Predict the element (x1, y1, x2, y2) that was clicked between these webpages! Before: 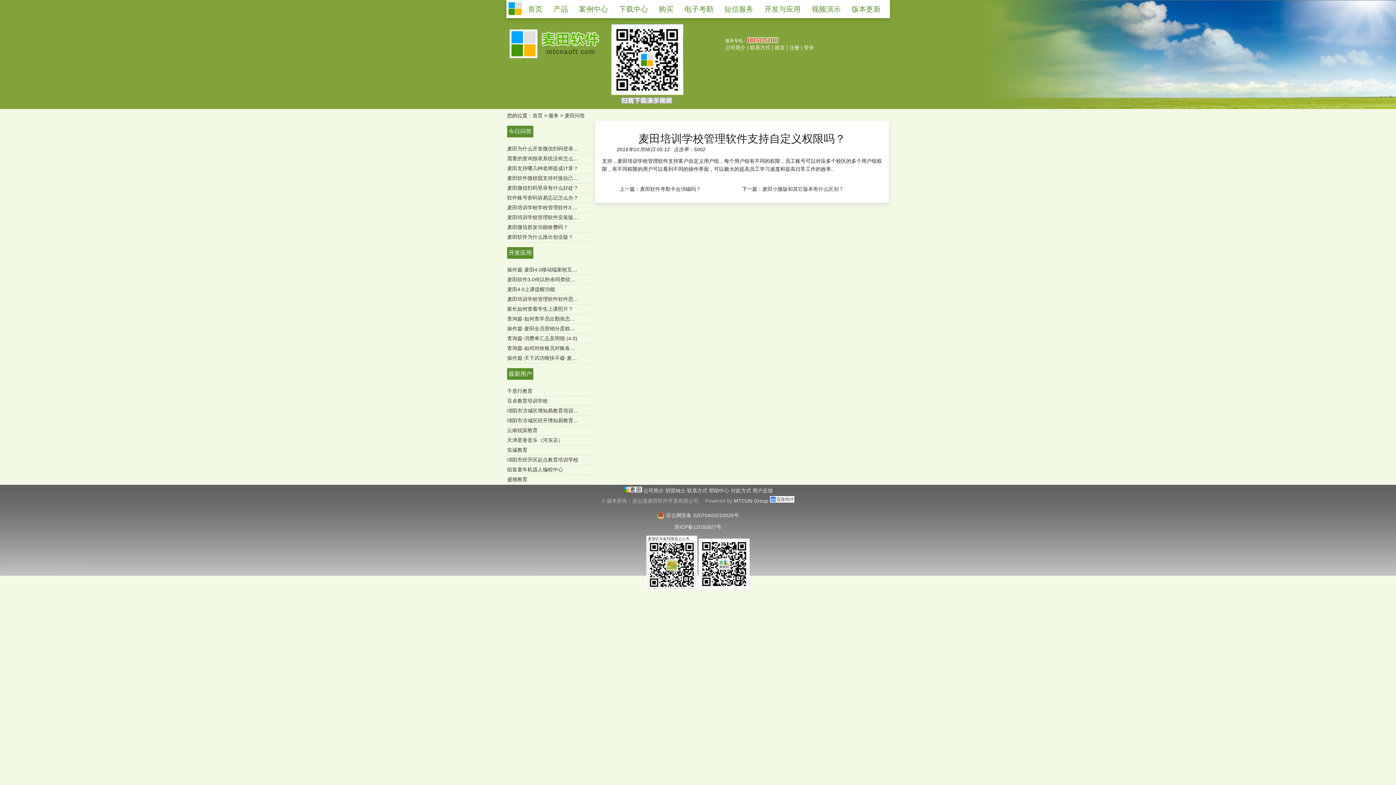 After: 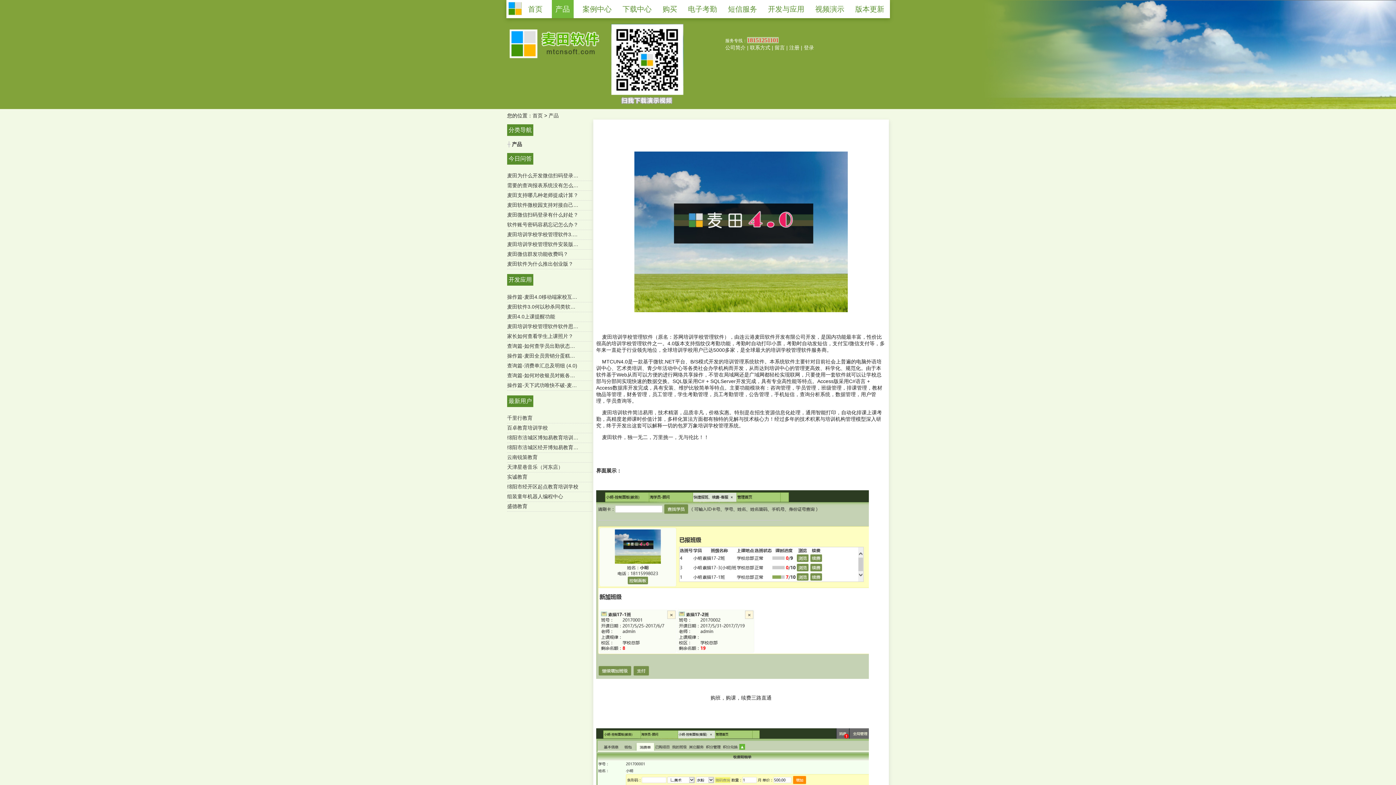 Action: bbox: (551, 5, 570, 13) label: 产品